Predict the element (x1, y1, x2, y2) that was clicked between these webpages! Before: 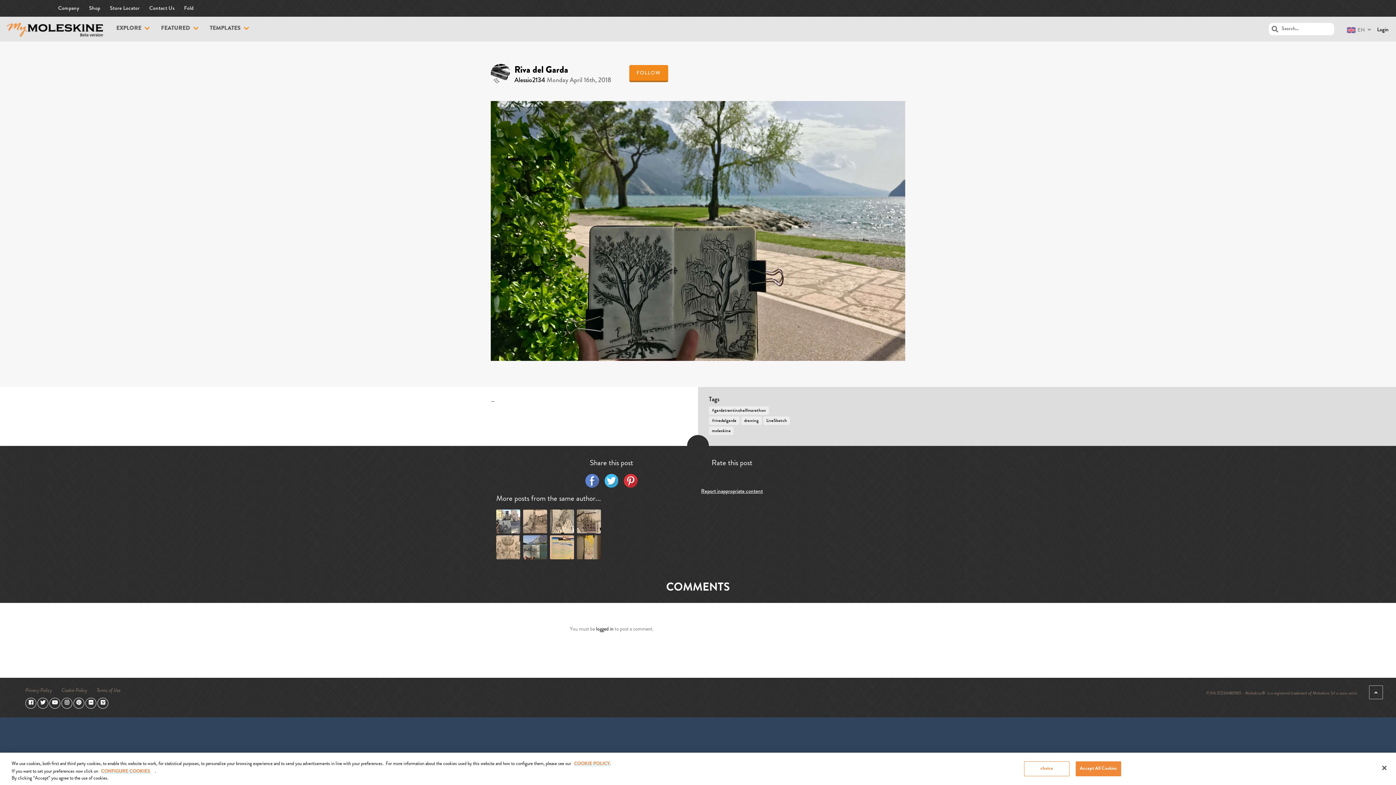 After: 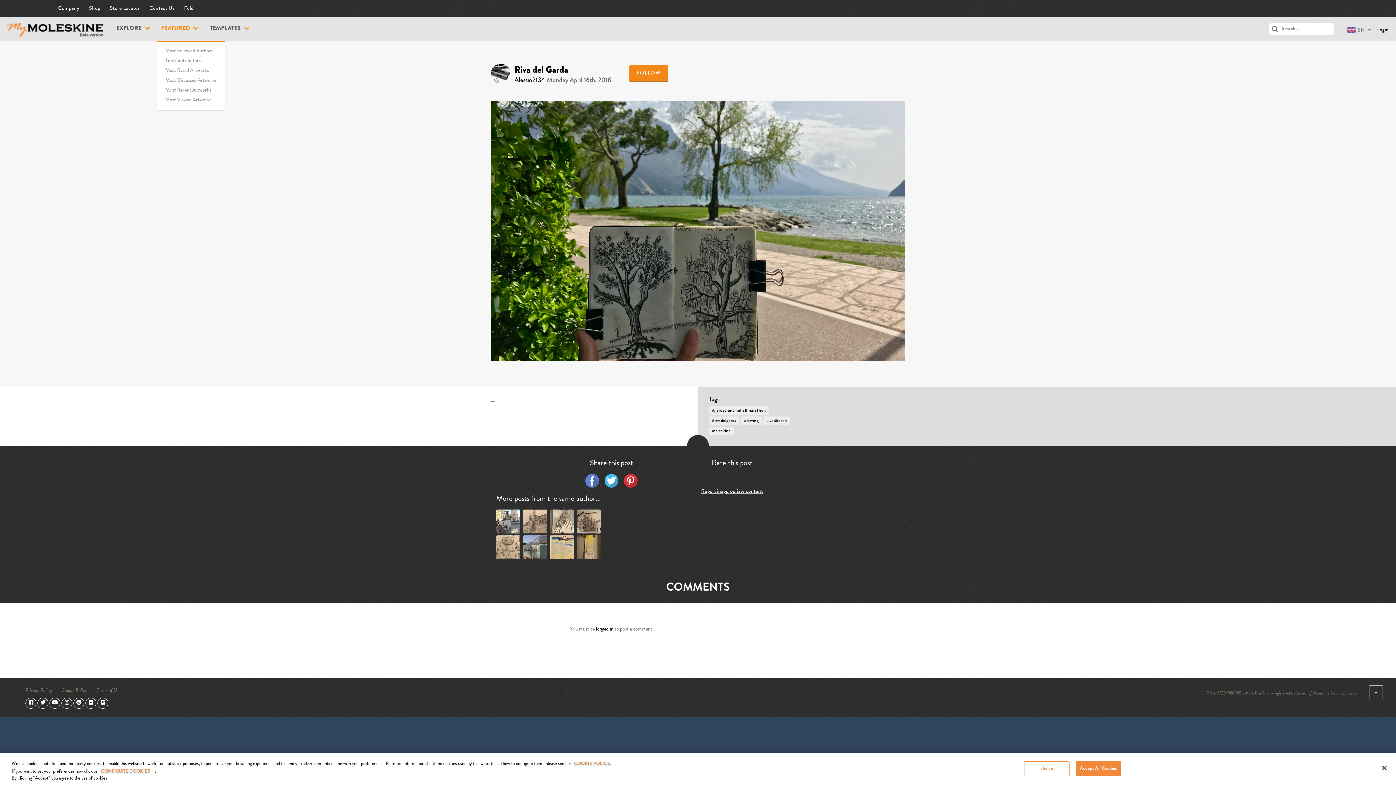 Action: label: FEATURED bbox: (161, 24, 198, 33)